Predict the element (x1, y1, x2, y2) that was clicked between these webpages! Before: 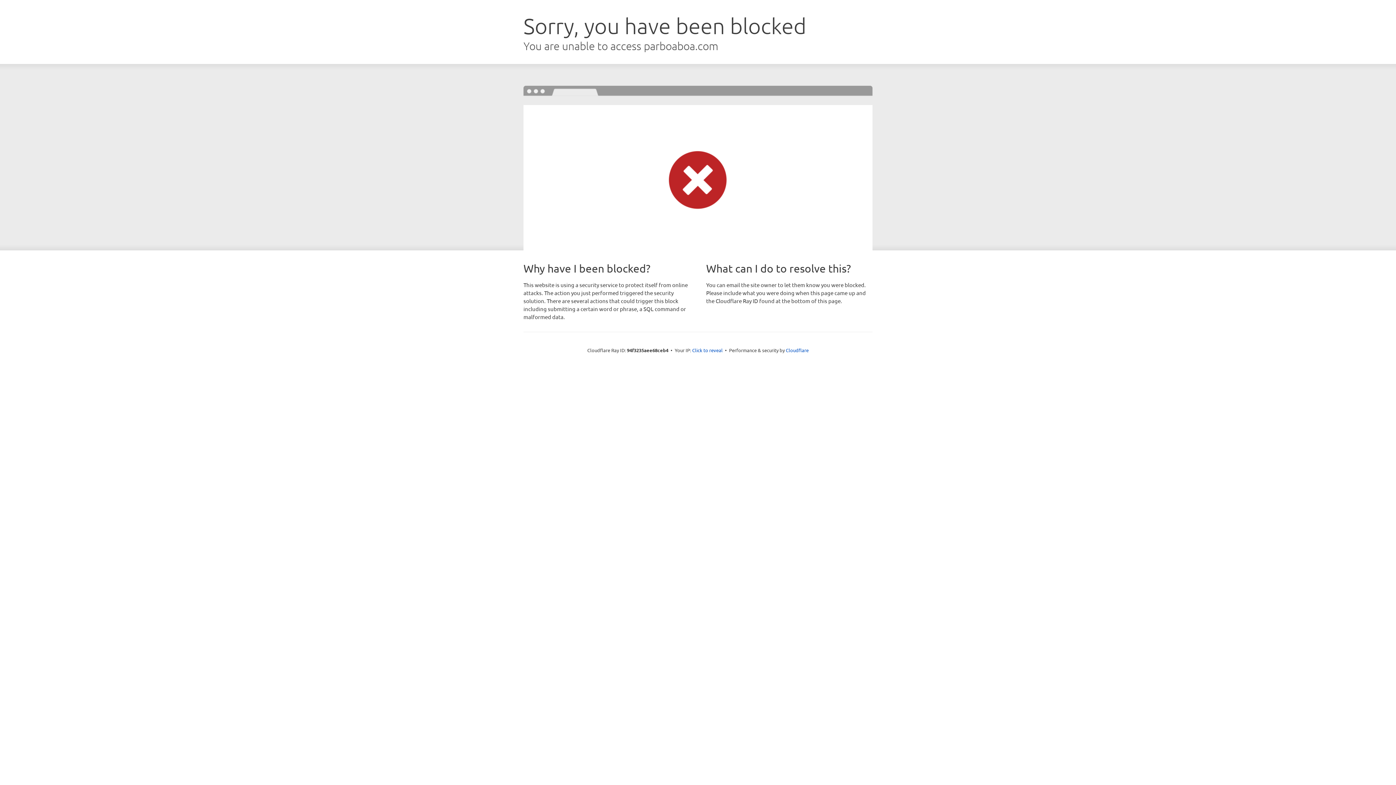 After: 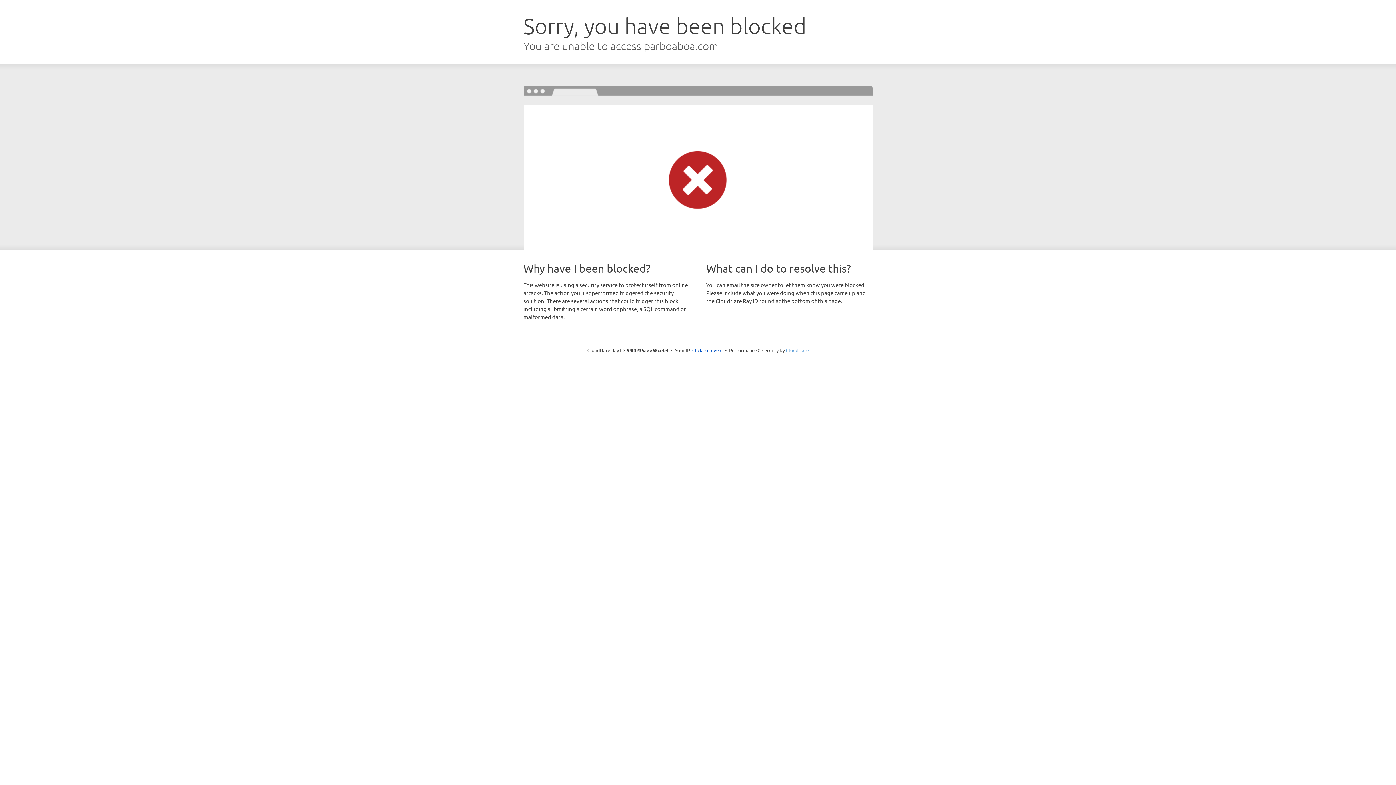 Action: bbox: (786, 347, 808, 353) label: Cloudflare